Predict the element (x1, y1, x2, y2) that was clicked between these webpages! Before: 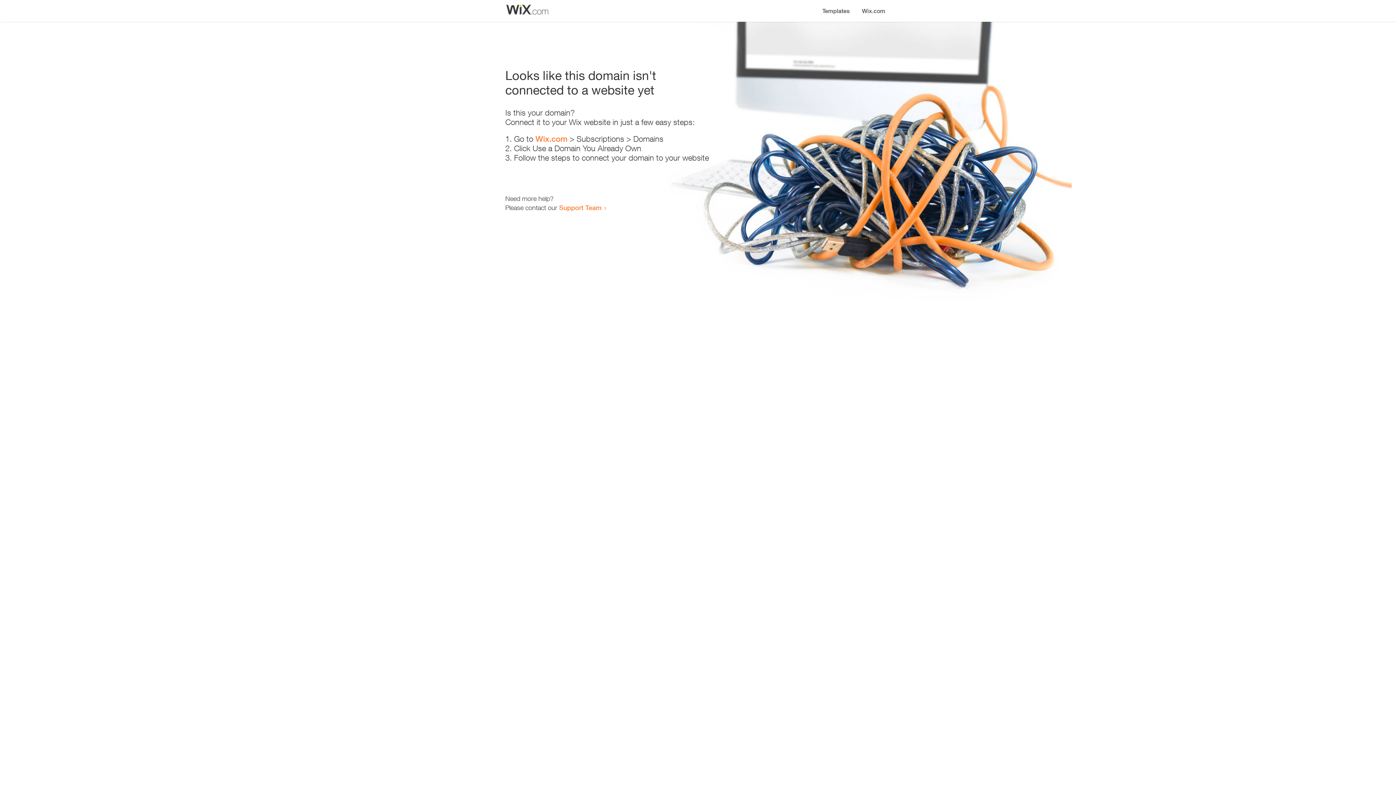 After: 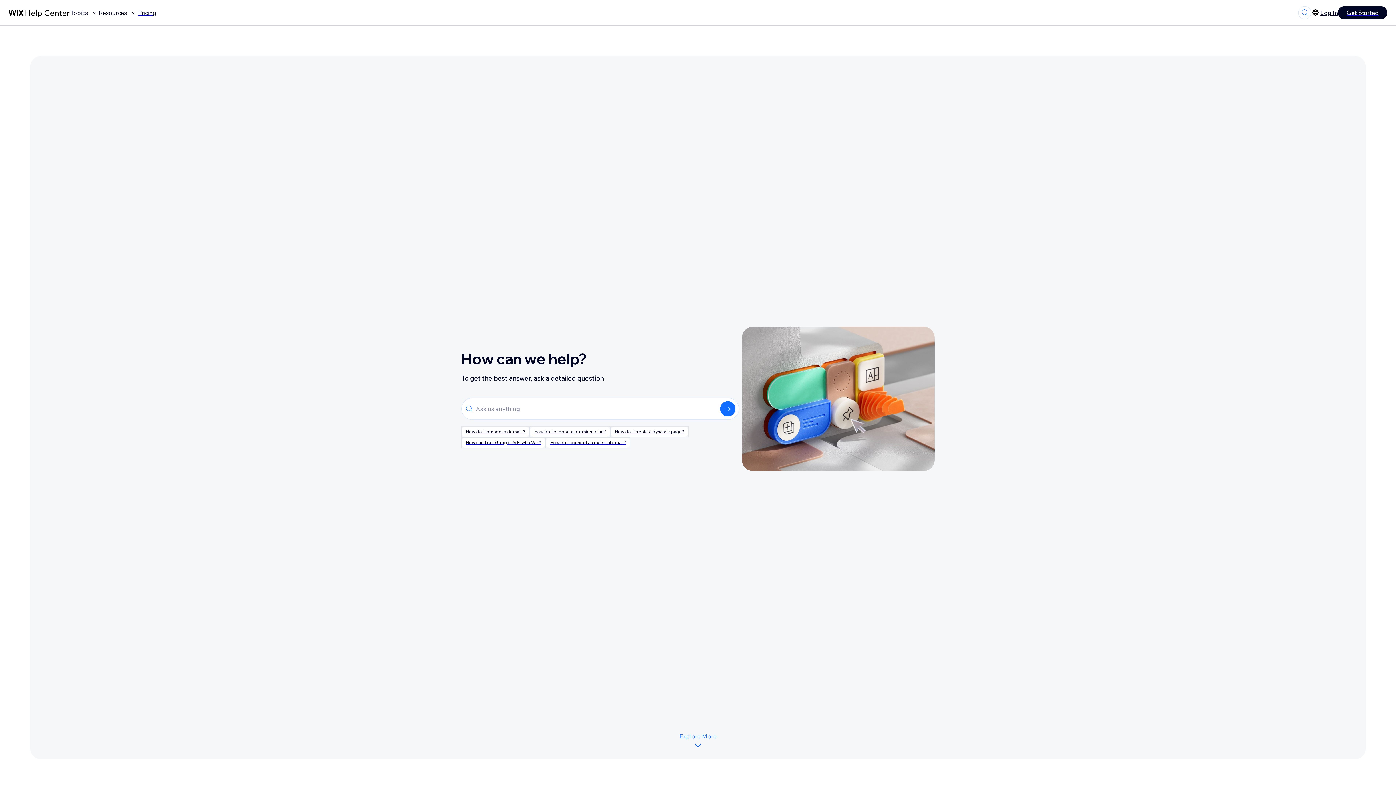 Action: bbox: (559, 203, 601, 211) label: Support Team